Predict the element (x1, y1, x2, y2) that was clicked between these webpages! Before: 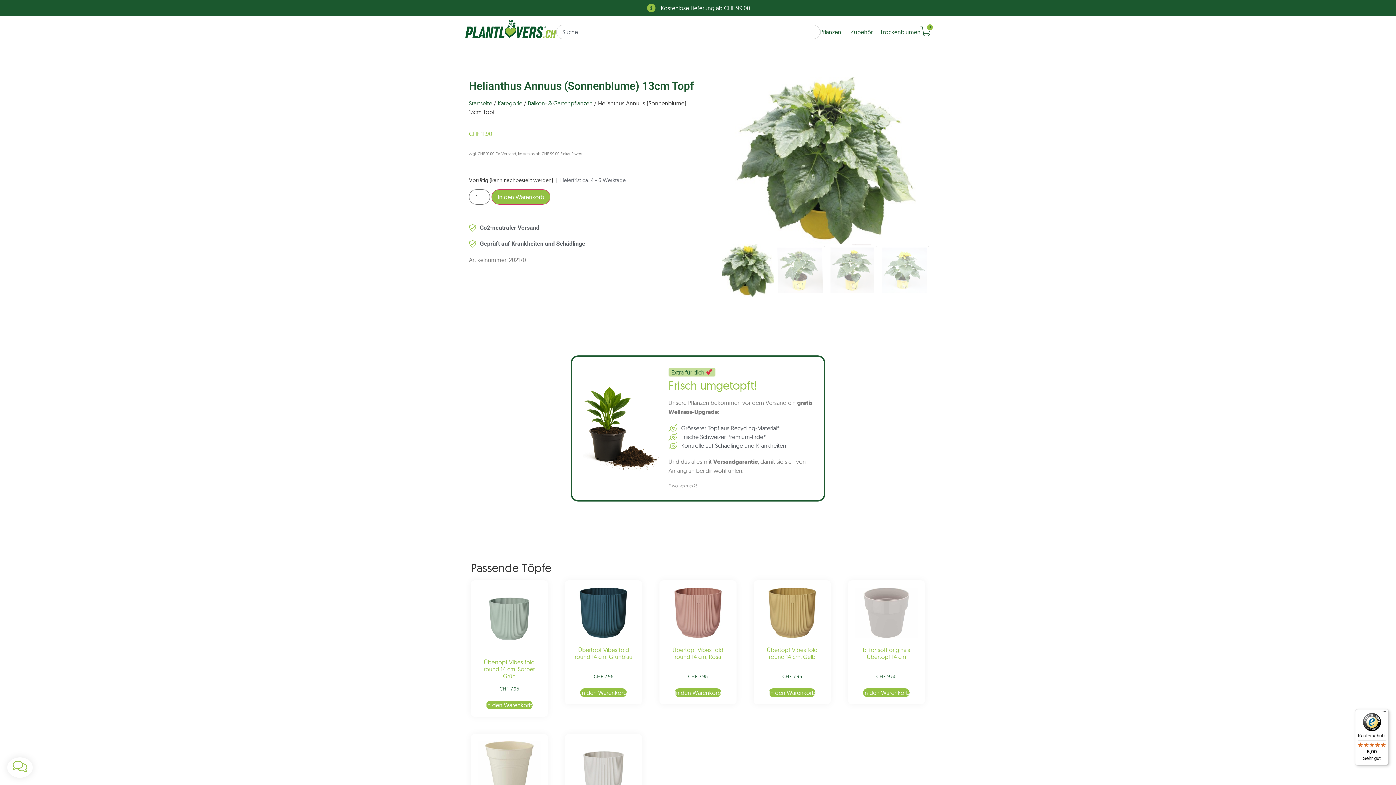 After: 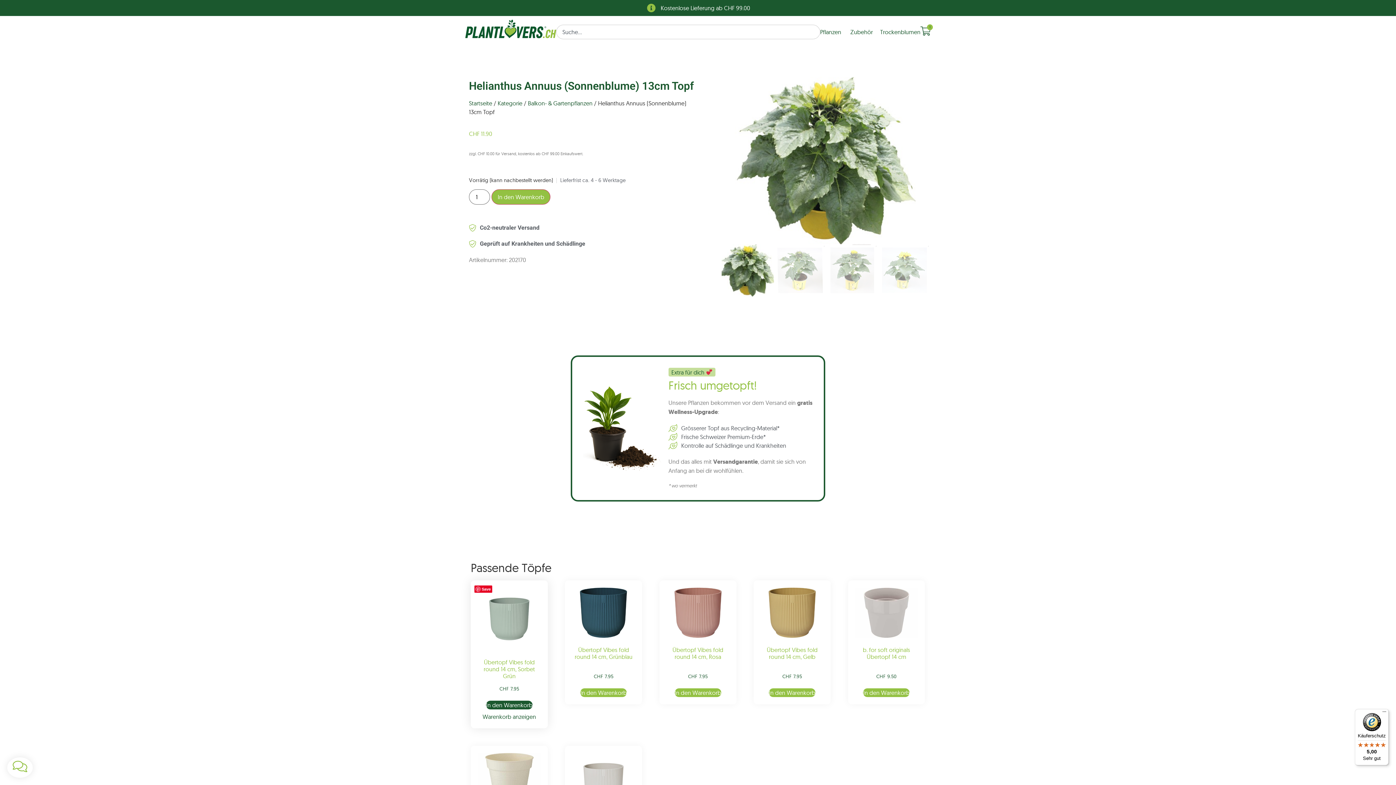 Action: label: In den Warenkorb legen: „Übertopf Vibes fold round 14 cm, Sorbet Grün“ bbox: (486, 701, 532, 709)